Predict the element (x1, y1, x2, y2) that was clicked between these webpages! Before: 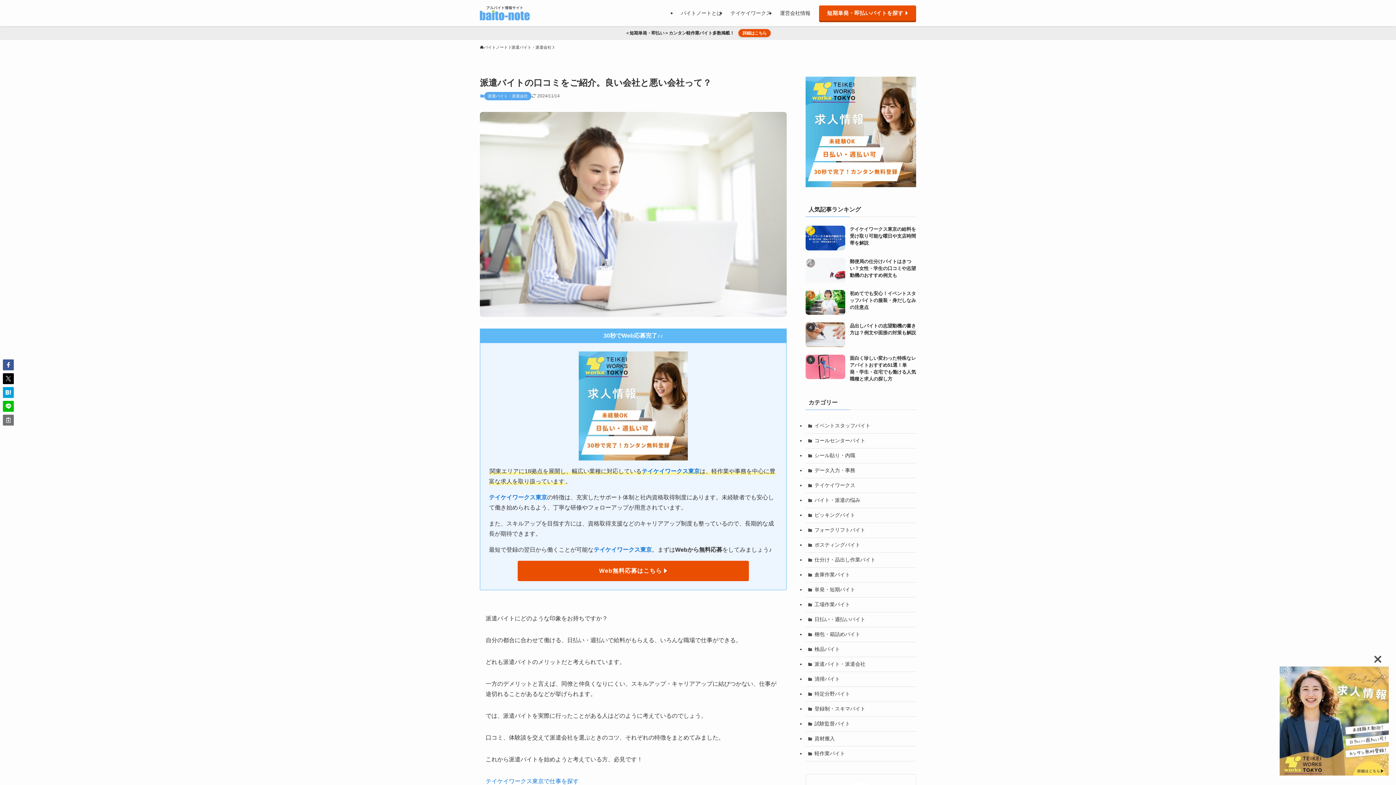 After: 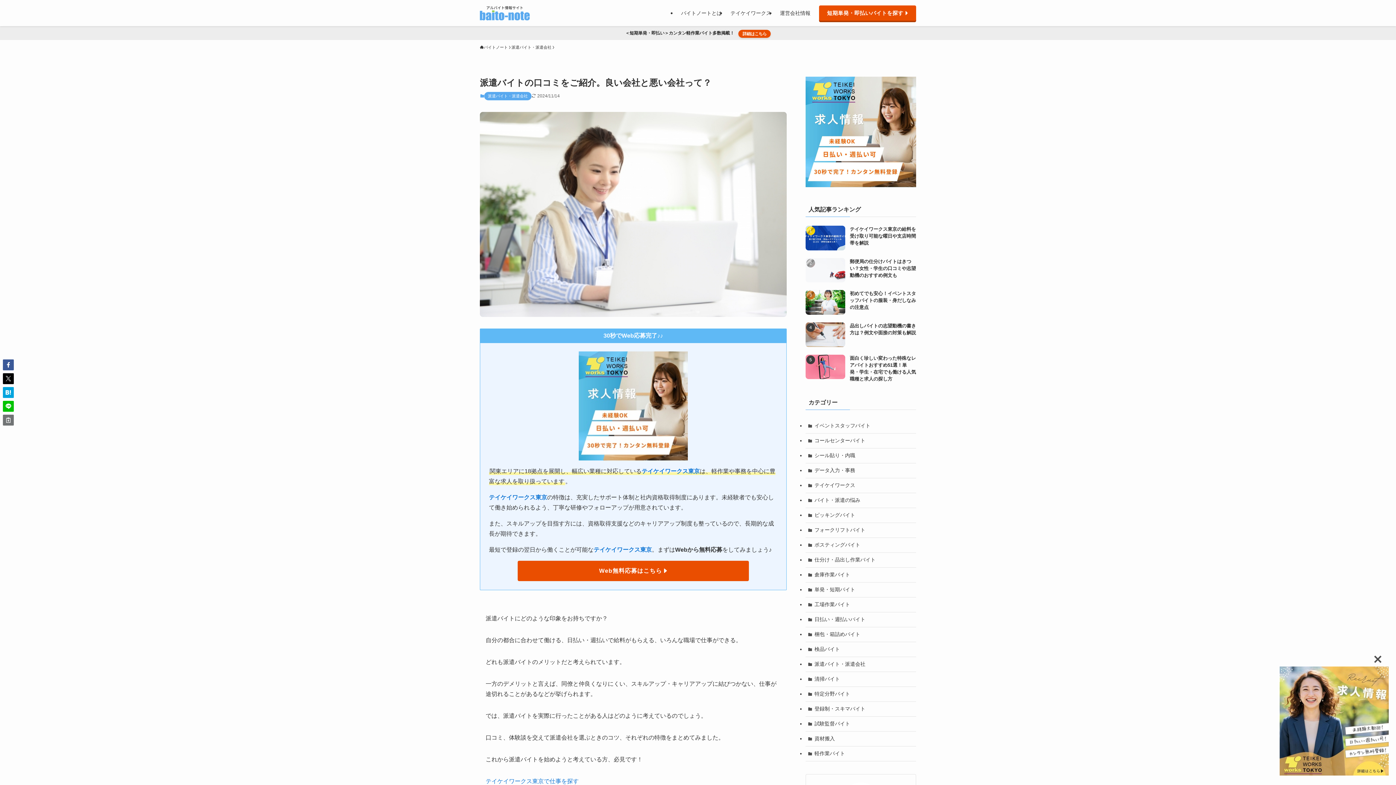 Action: label: 詳細はこちら bbox: (738, 29, 770, 37)